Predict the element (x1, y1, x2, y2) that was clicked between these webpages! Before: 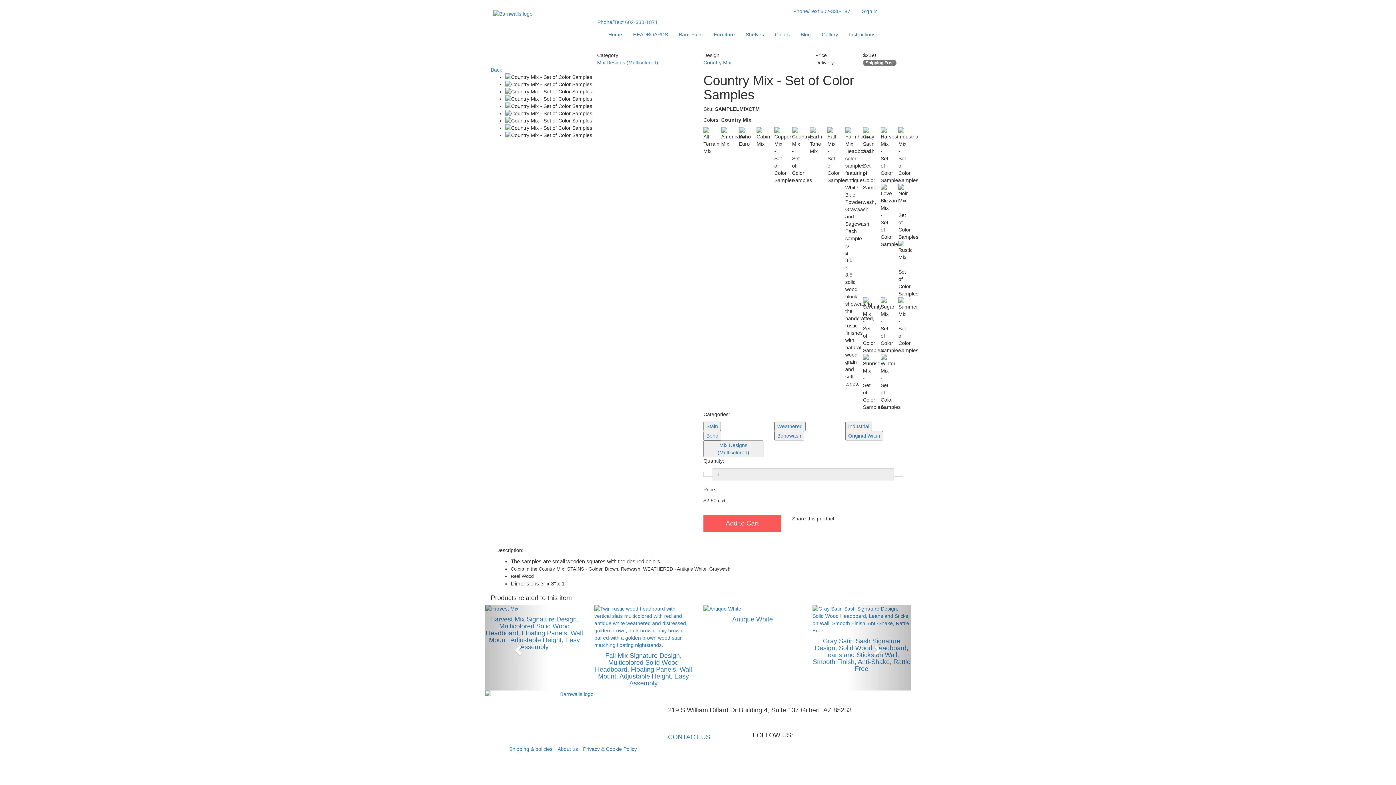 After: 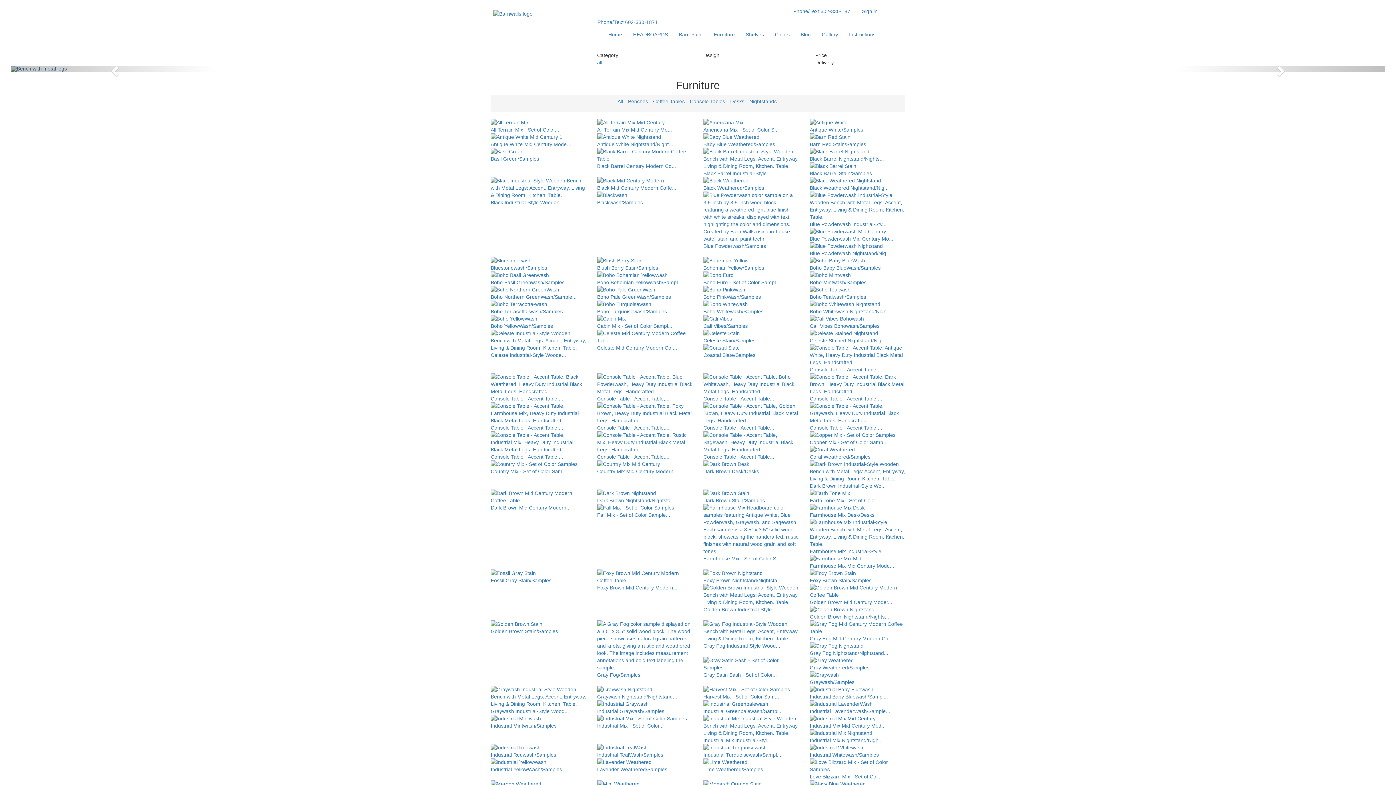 Action: label: Mix Designs (Multicolored) bbox: (597, 59, 658, 65)